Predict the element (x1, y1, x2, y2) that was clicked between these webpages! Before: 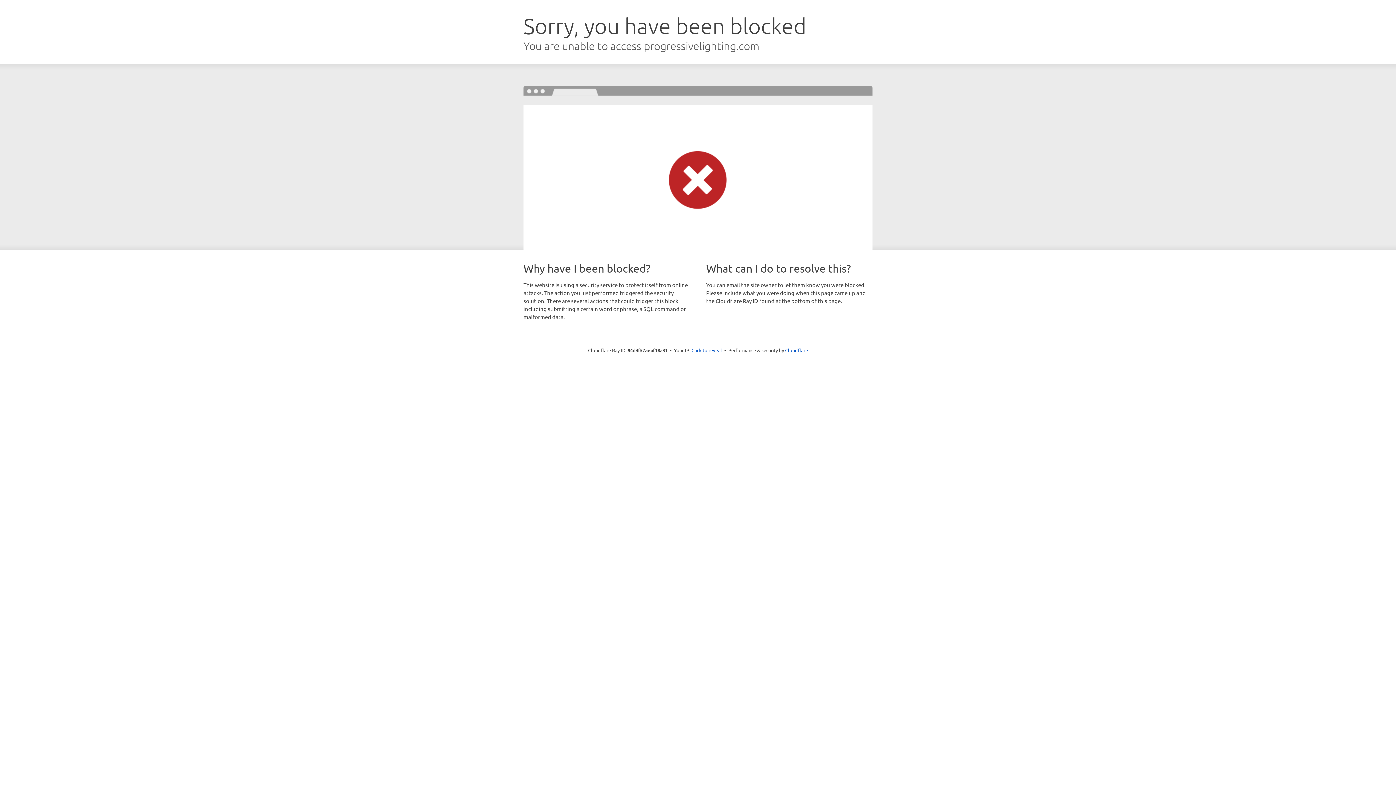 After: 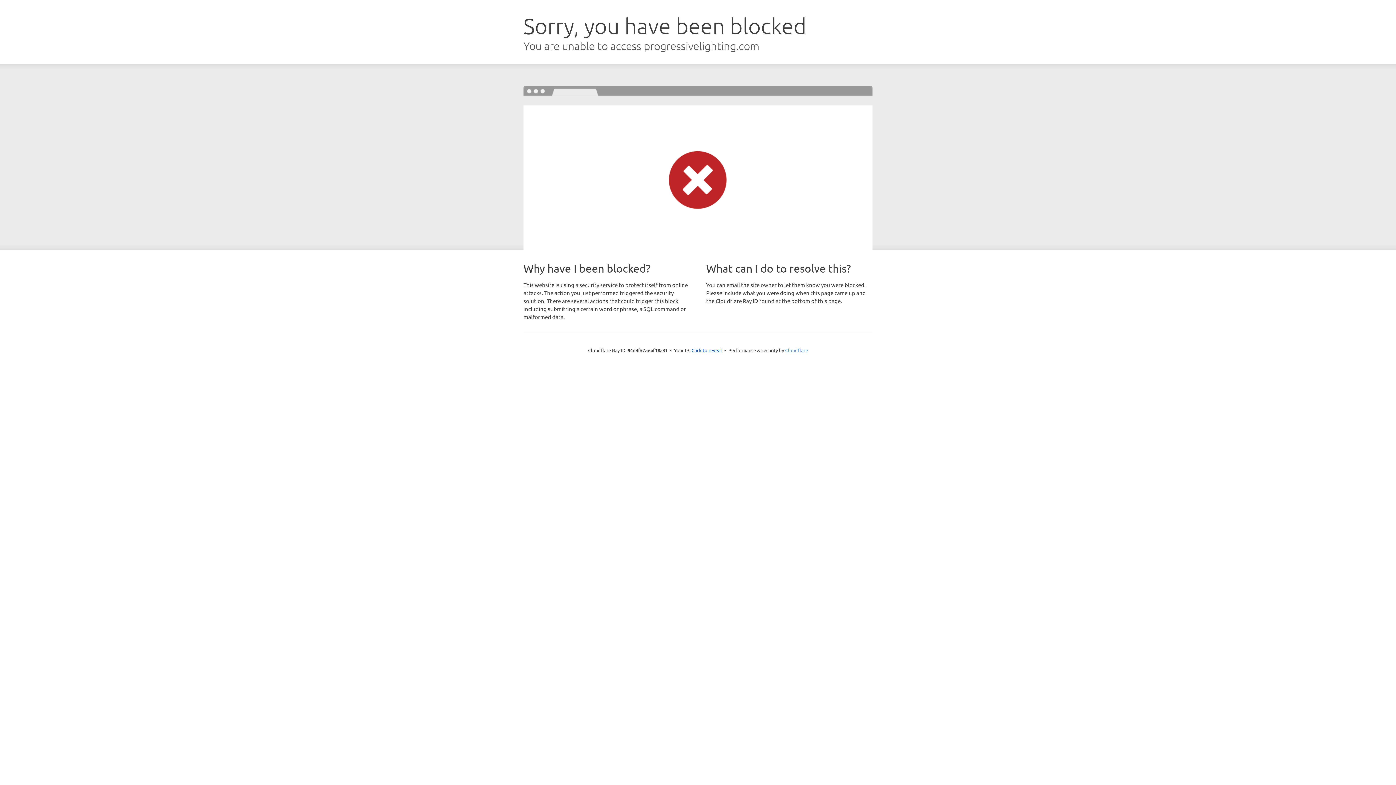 Action: label: Cloudflare bbox: (785, 347, 808, 353)